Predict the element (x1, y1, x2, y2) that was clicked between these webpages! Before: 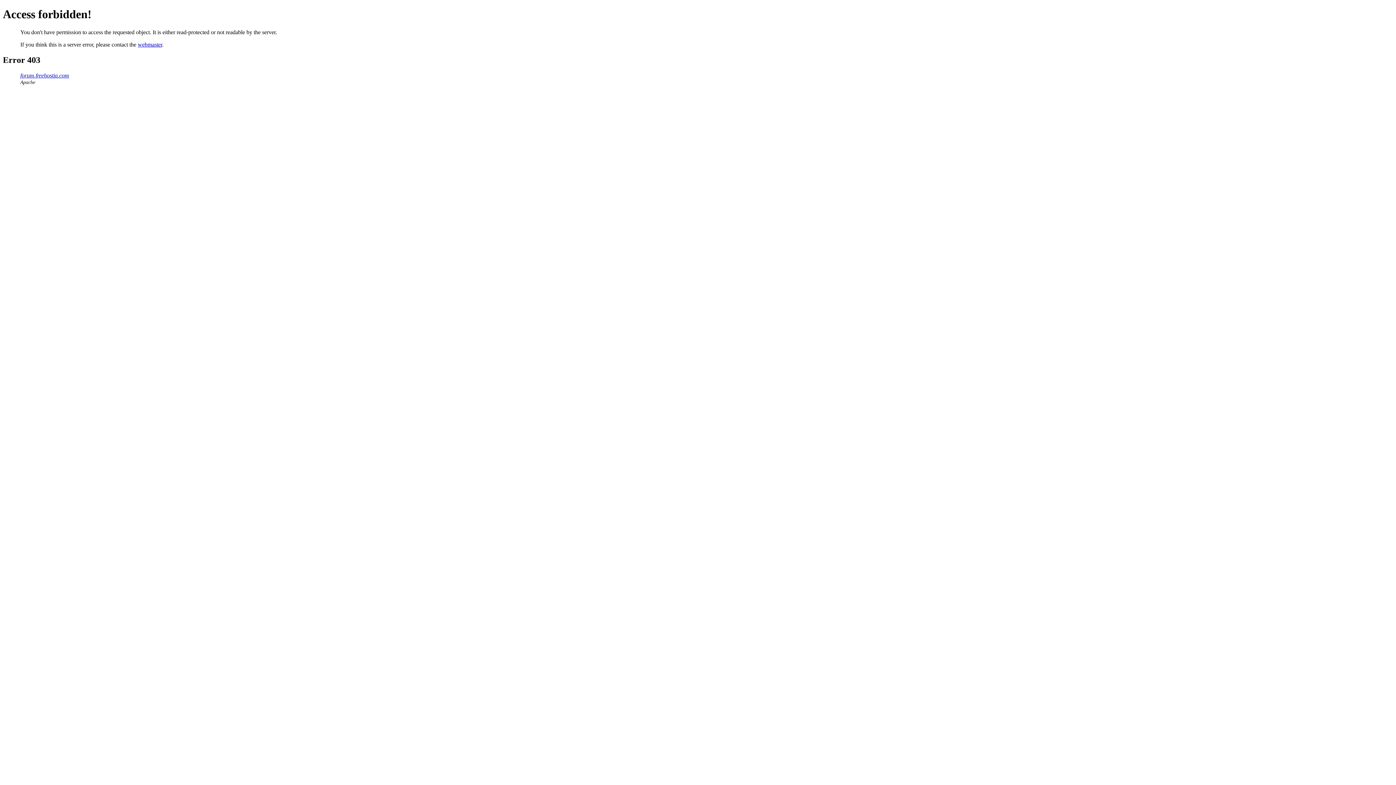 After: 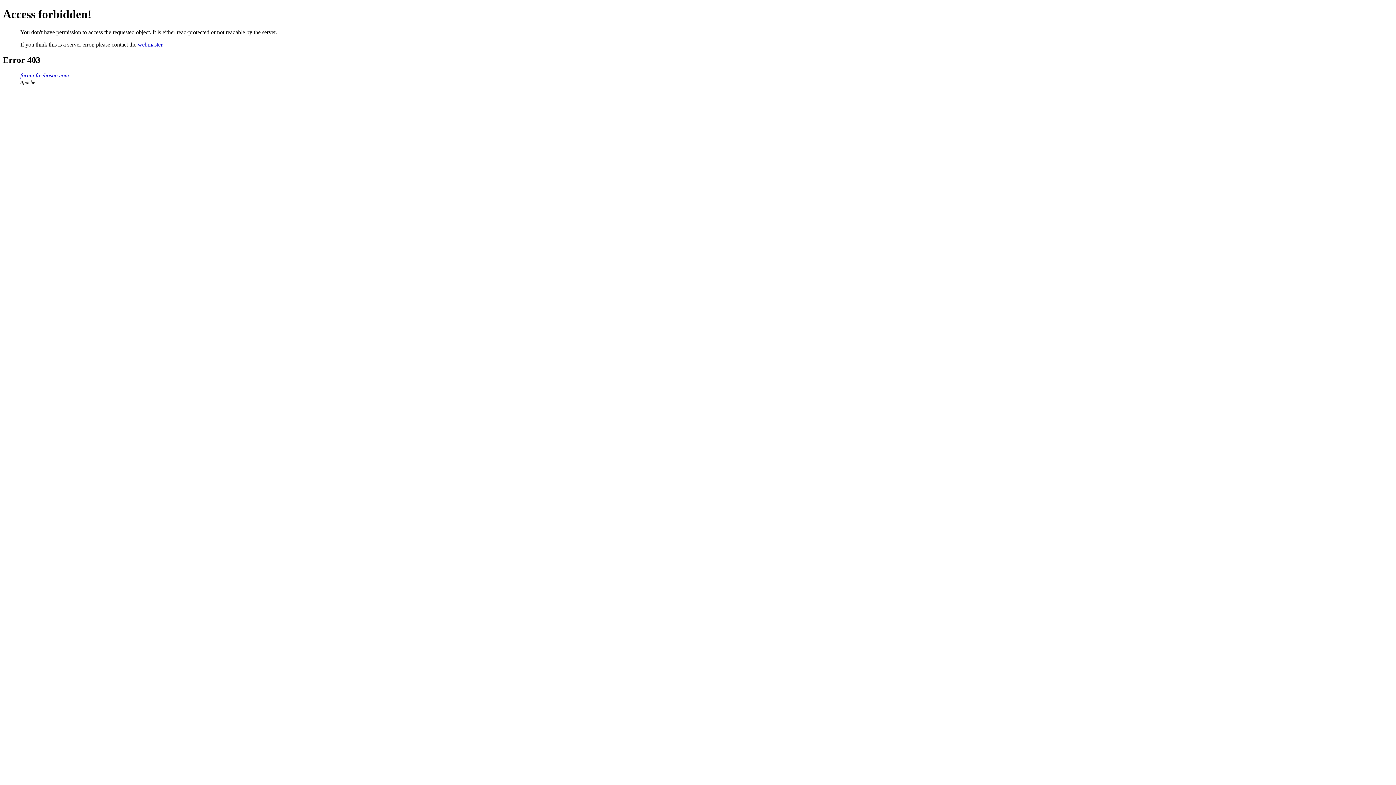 Action: bbox: (137, 41, 162, 47) label: webmaster